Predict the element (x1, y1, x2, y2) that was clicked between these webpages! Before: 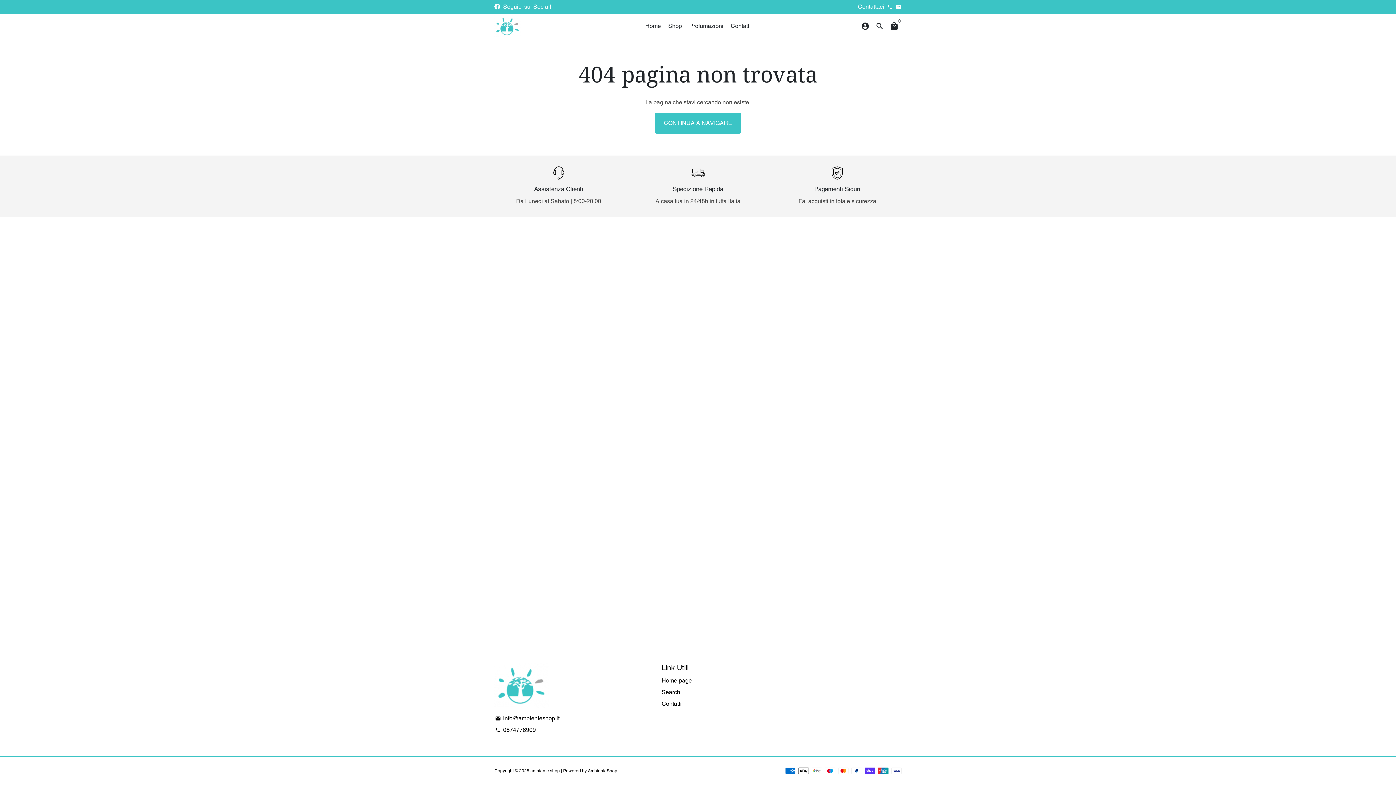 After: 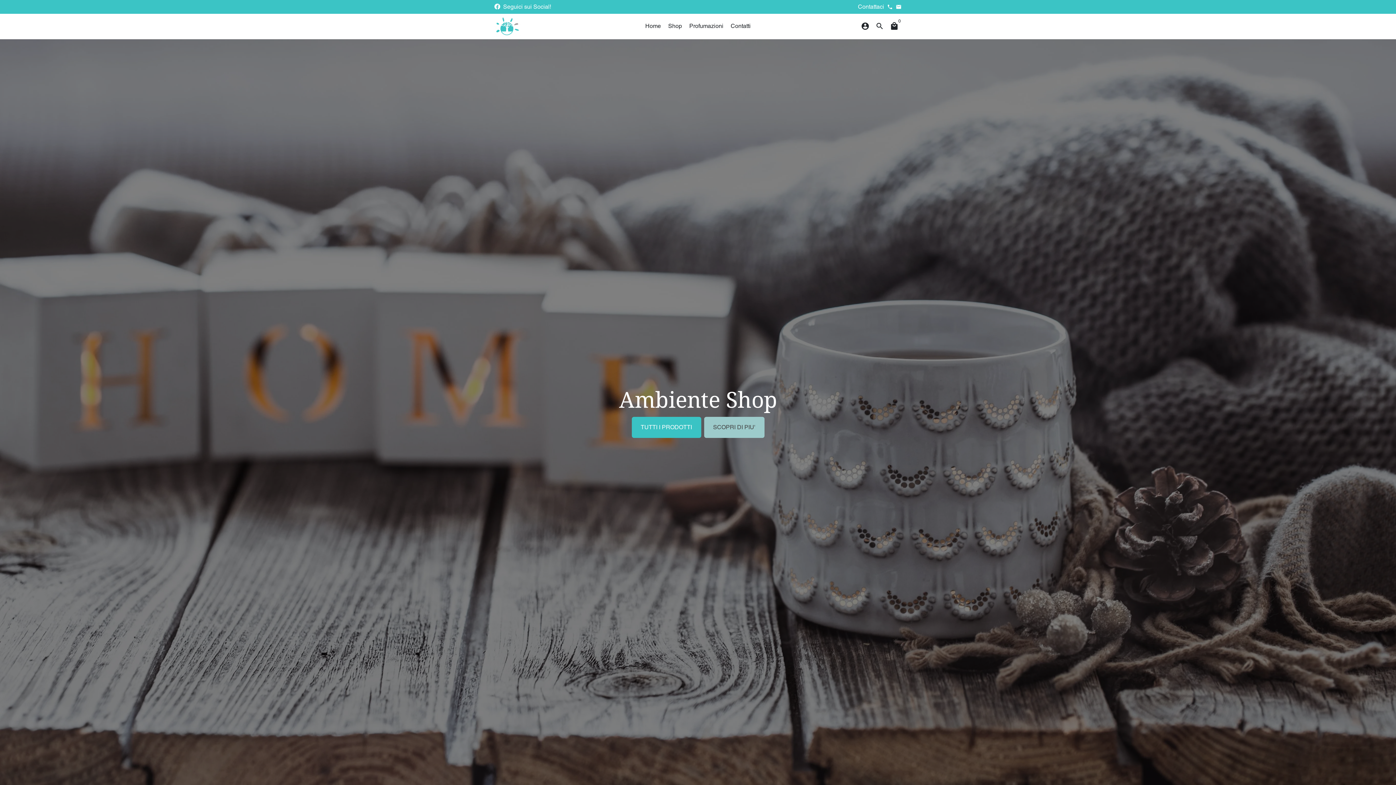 Action: label: Home bbox: (642, 20, 664, 32)